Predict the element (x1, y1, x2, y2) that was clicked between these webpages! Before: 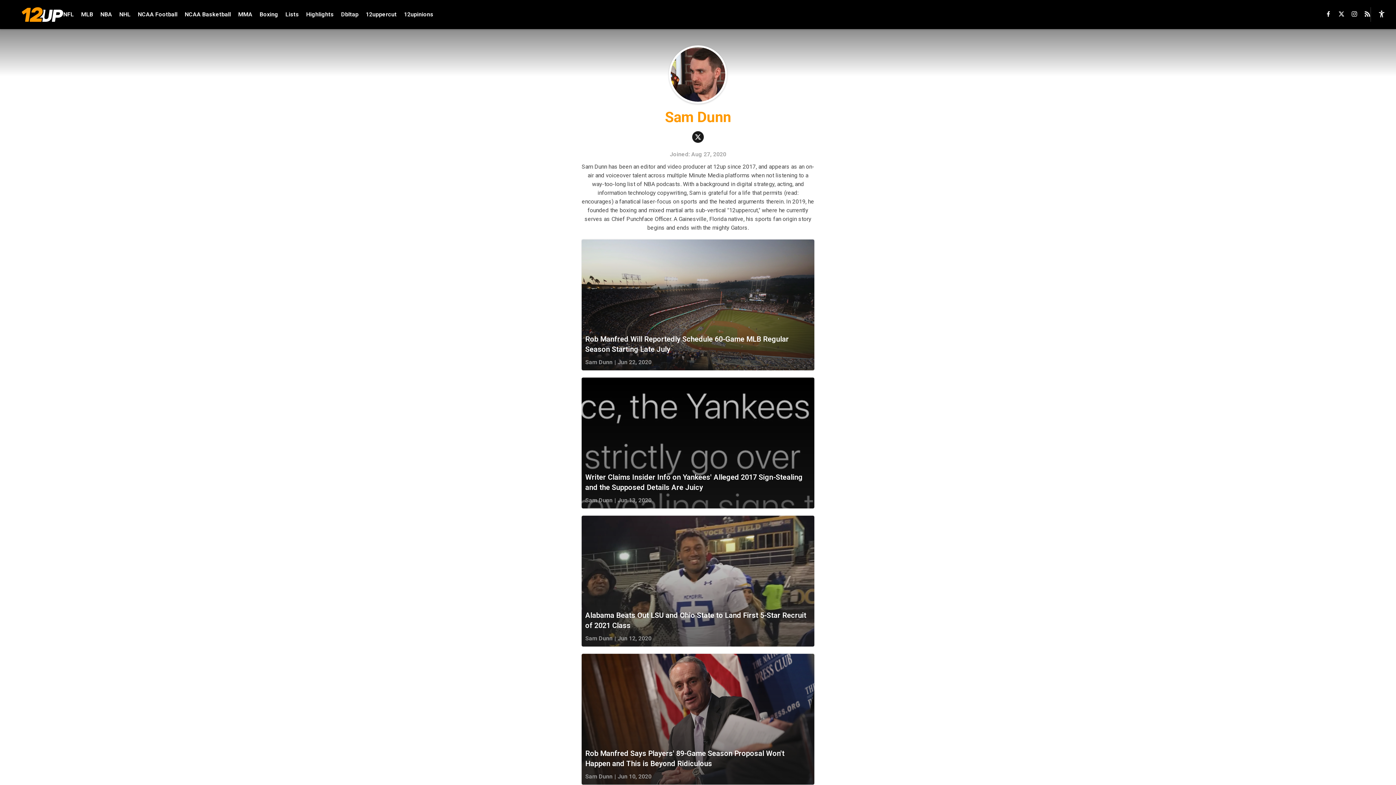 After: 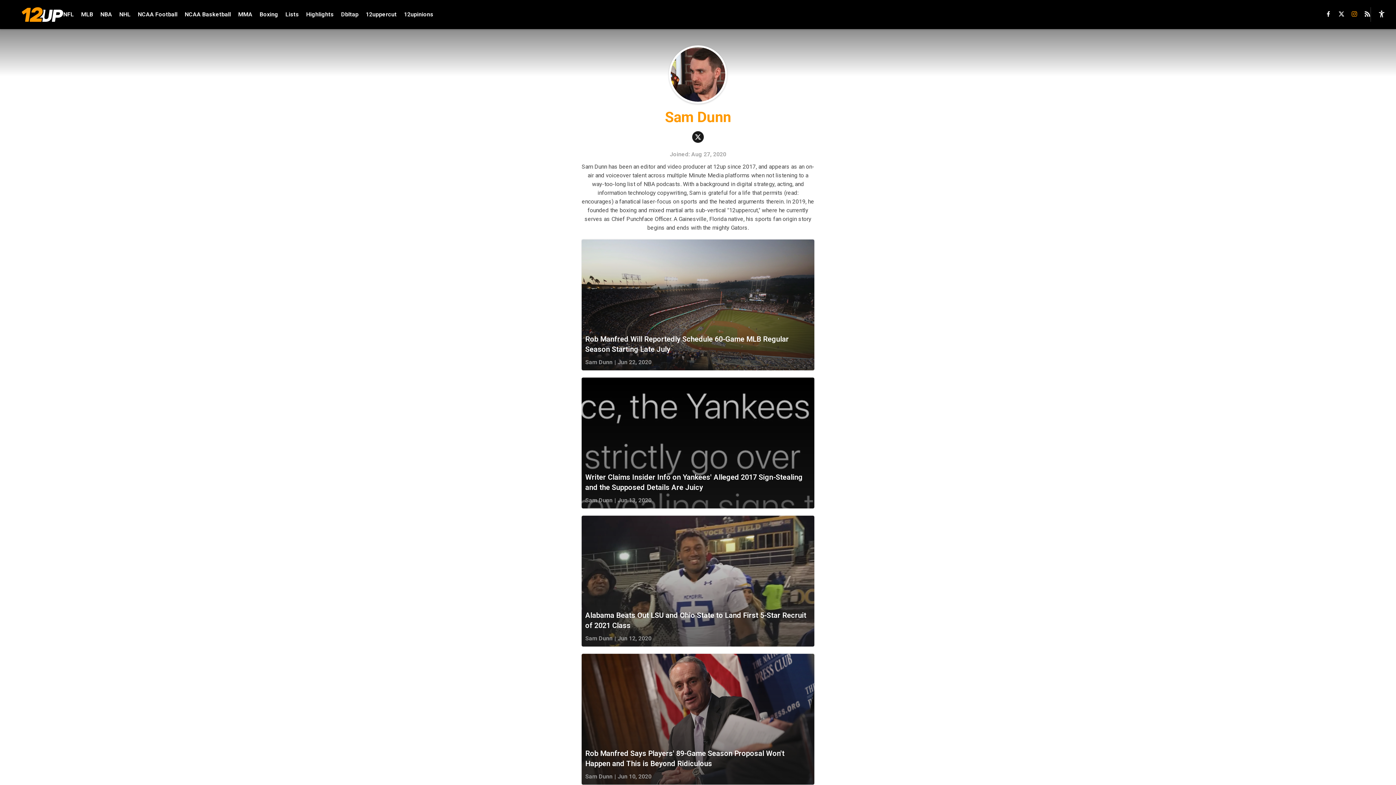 Action: bbox: (1351, 11, 1357, 18)